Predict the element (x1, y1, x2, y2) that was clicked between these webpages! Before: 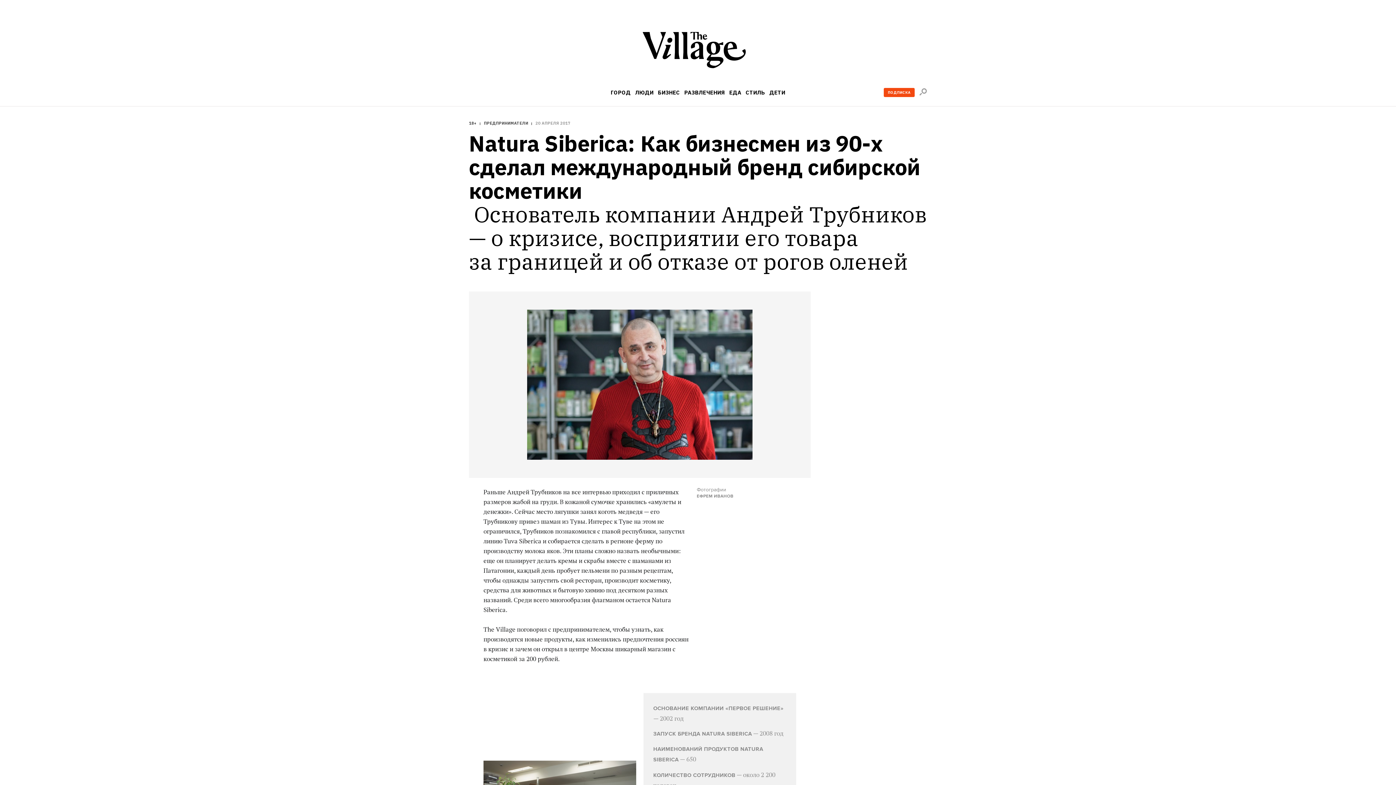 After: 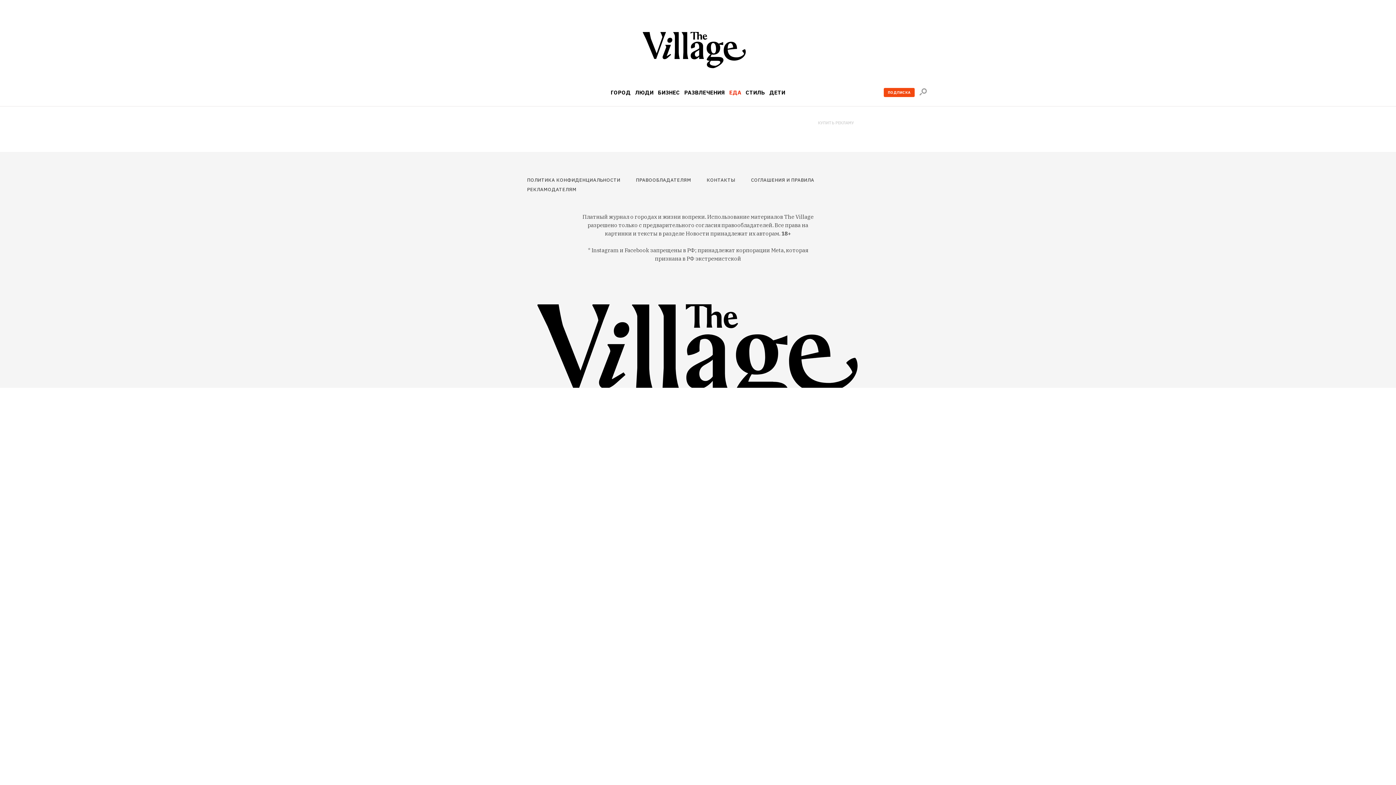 Action: label: ЕДА bbox: (729, 89, 741, 95)